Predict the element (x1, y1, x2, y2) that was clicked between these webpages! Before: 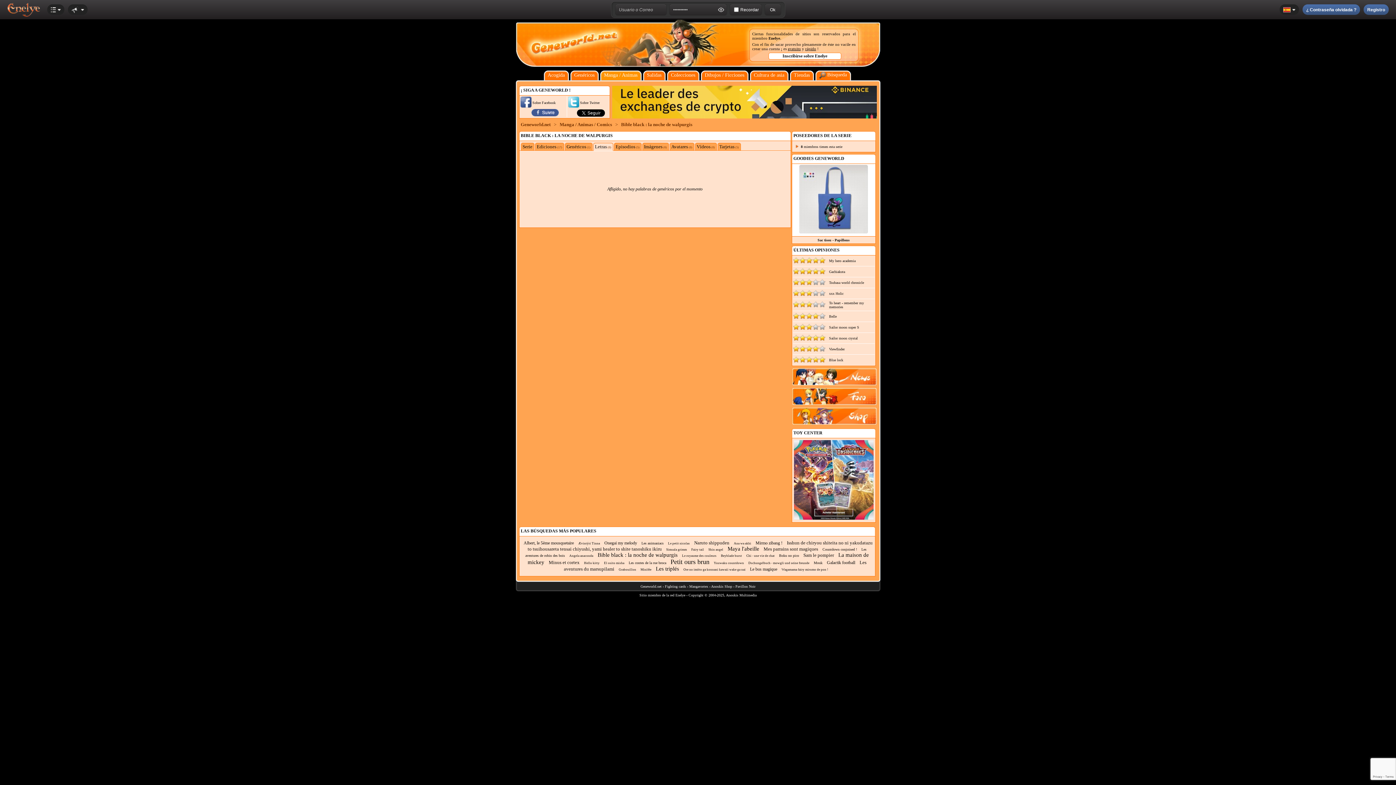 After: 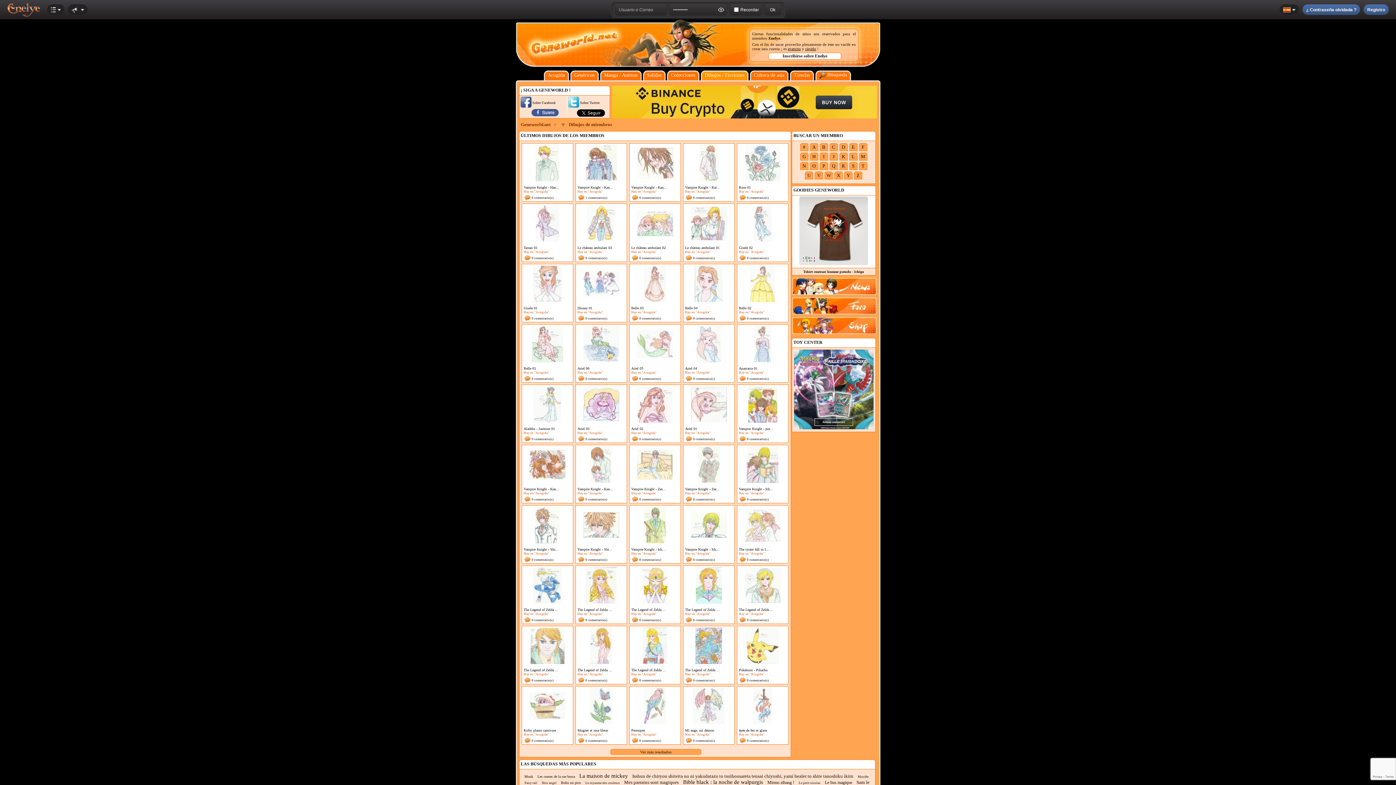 Action: label: Dibujos / Ficciones bbox: (704, 72, 744, 77)